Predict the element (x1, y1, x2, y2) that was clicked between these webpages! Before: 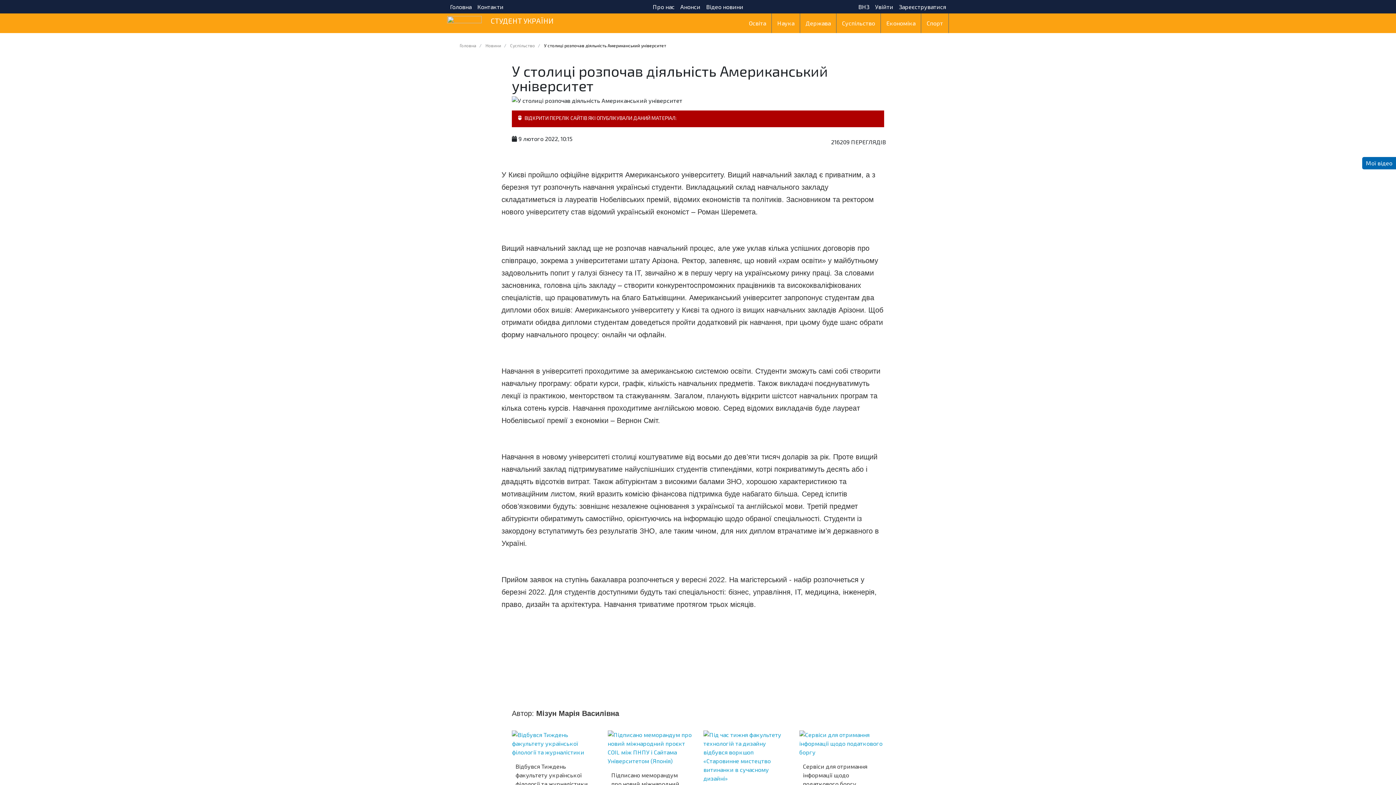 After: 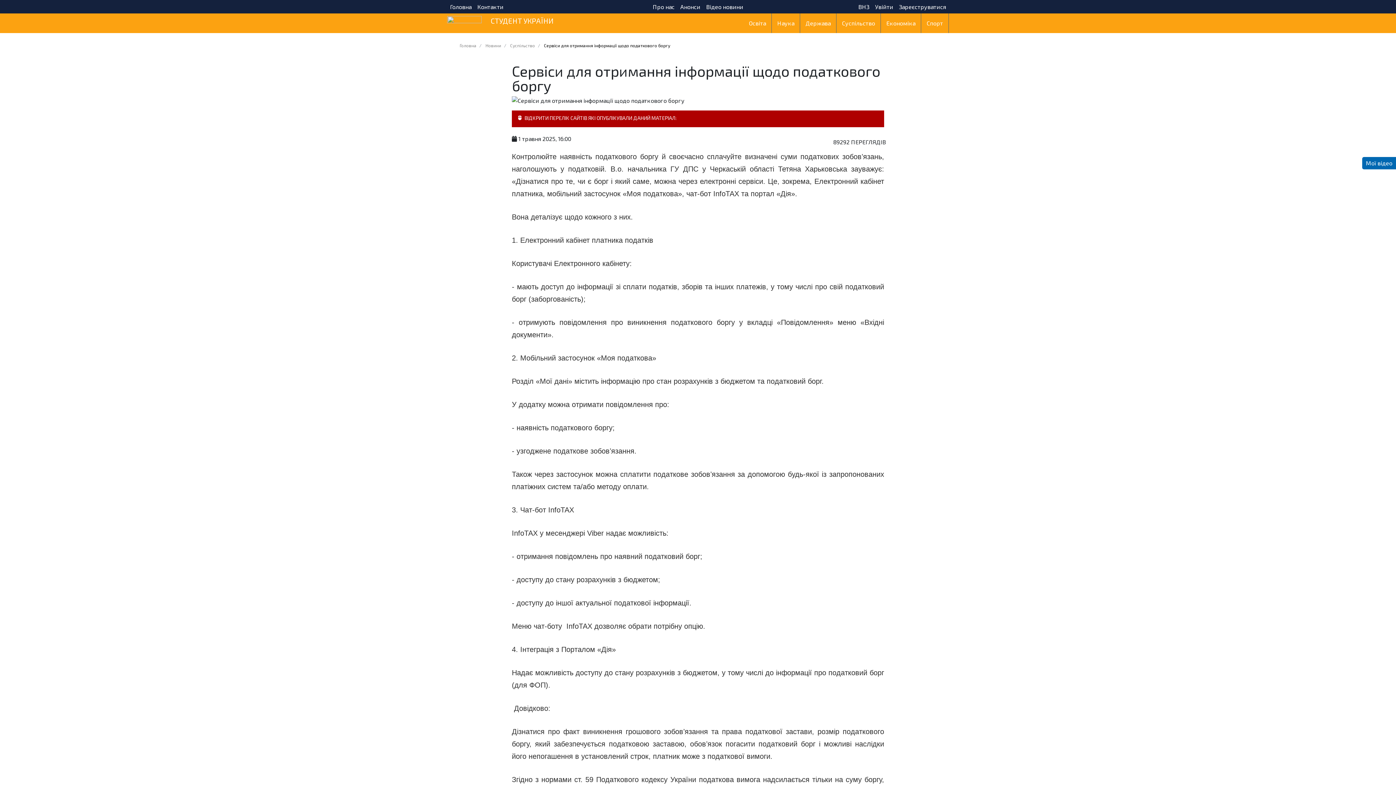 Action: bbox: (799, 739, 884, 746)